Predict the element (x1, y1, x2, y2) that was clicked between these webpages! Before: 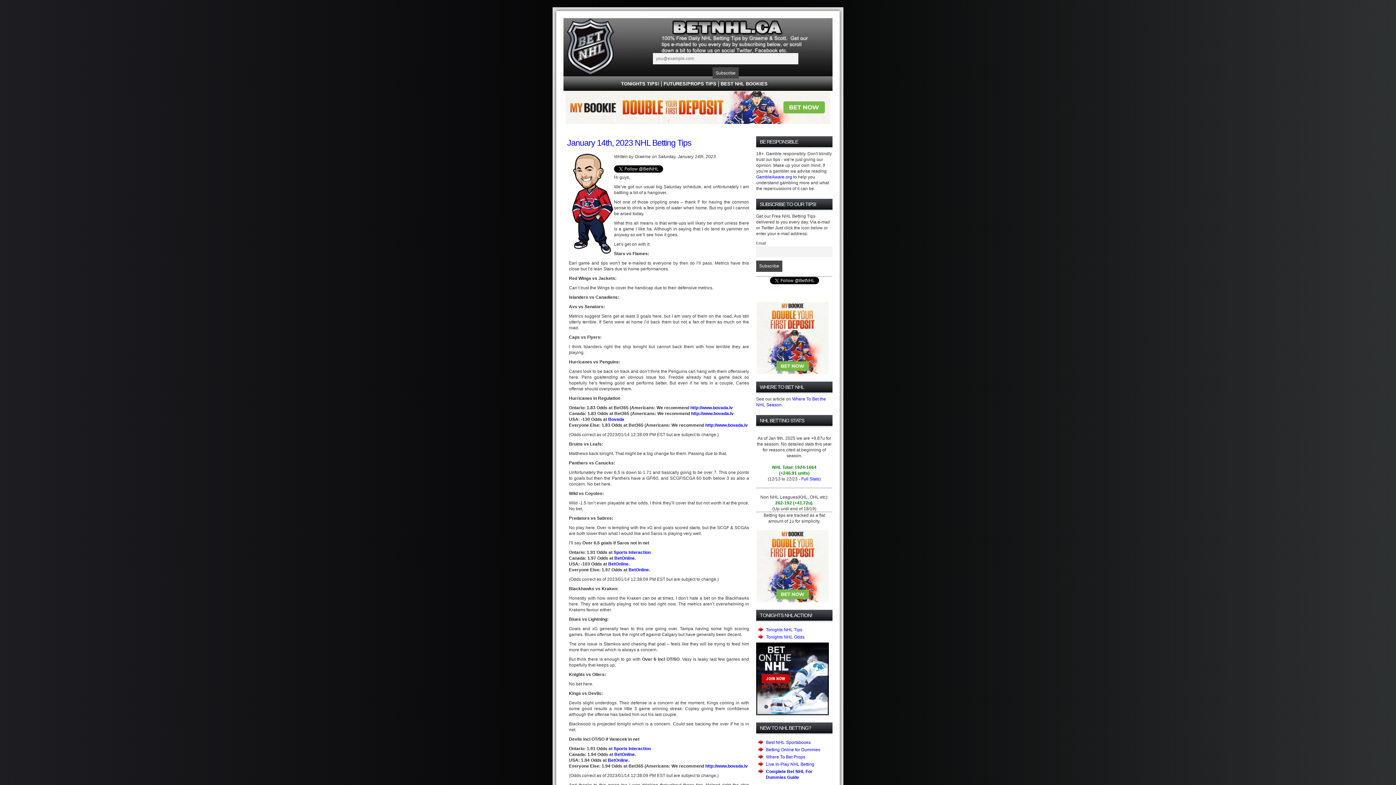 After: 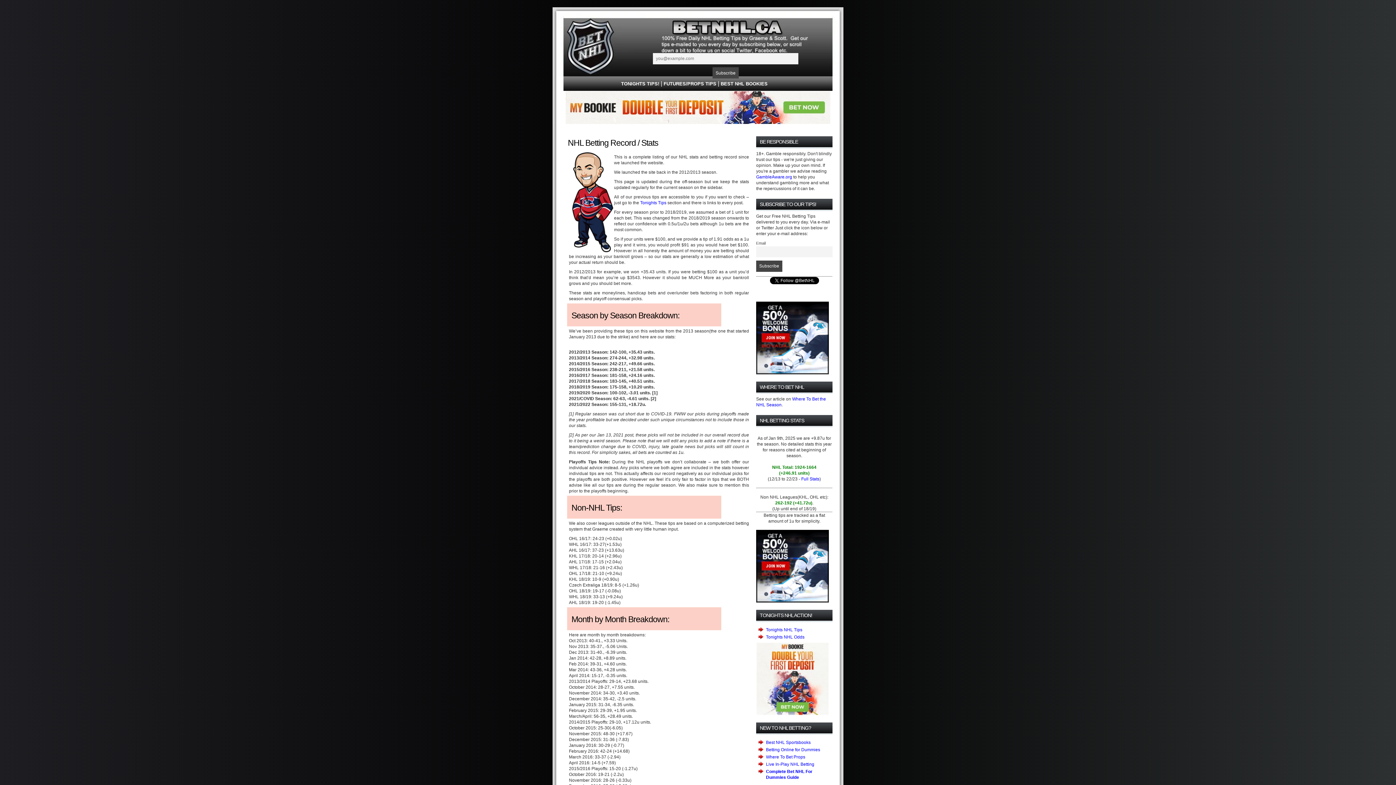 Action: bbox: (801, 476, 819, 481) label: Full Stats